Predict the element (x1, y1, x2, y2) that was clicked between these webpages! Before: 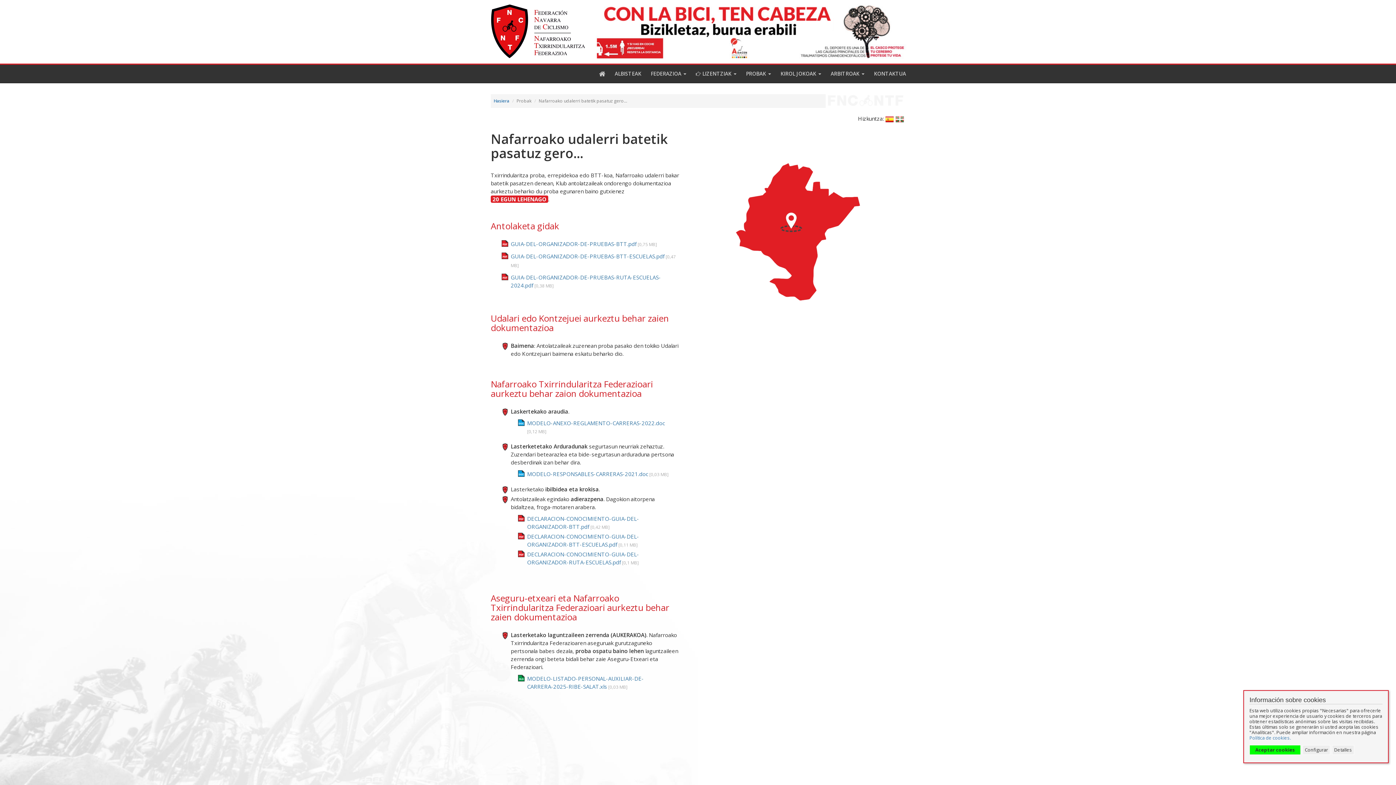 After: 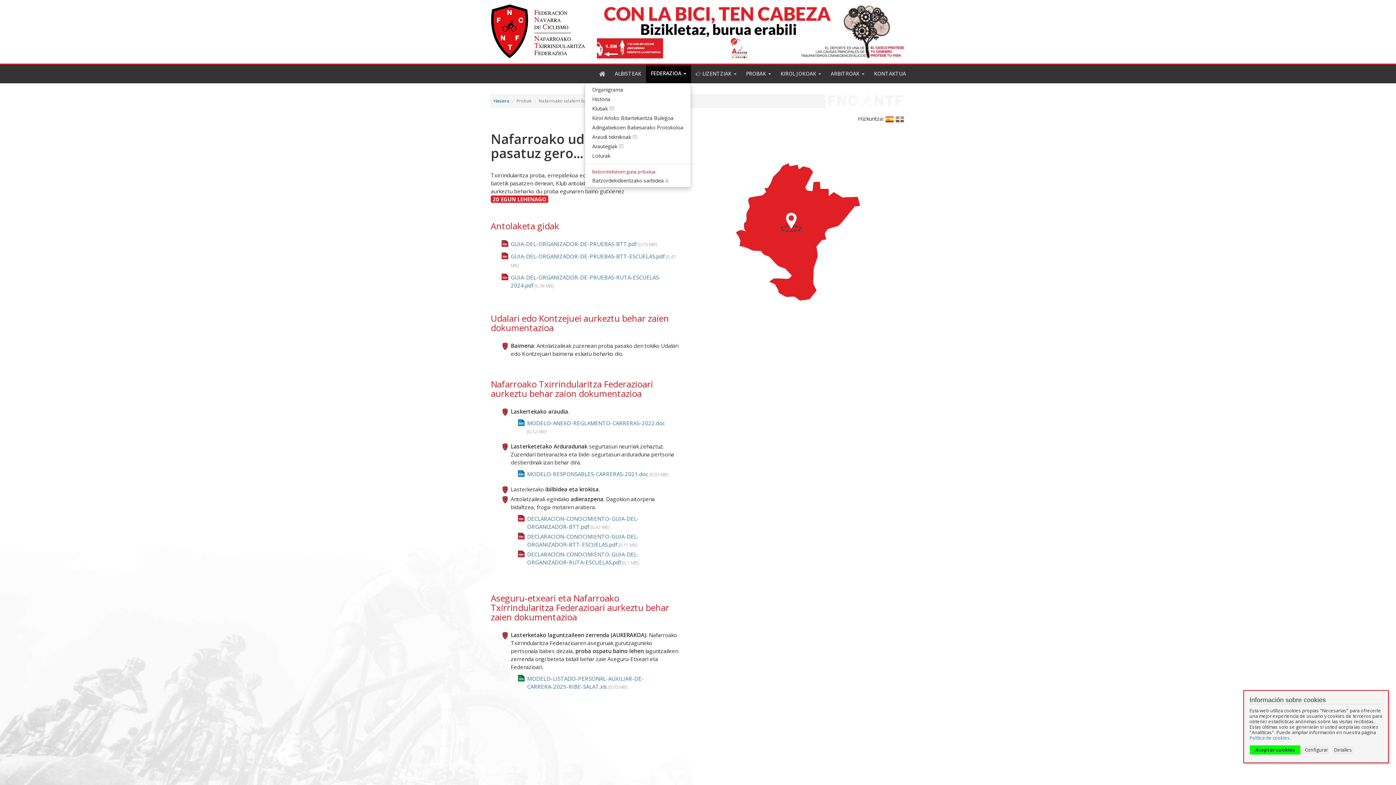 Action: bbox: (646, 64, 691, 82) label: FEDERAZIOA 